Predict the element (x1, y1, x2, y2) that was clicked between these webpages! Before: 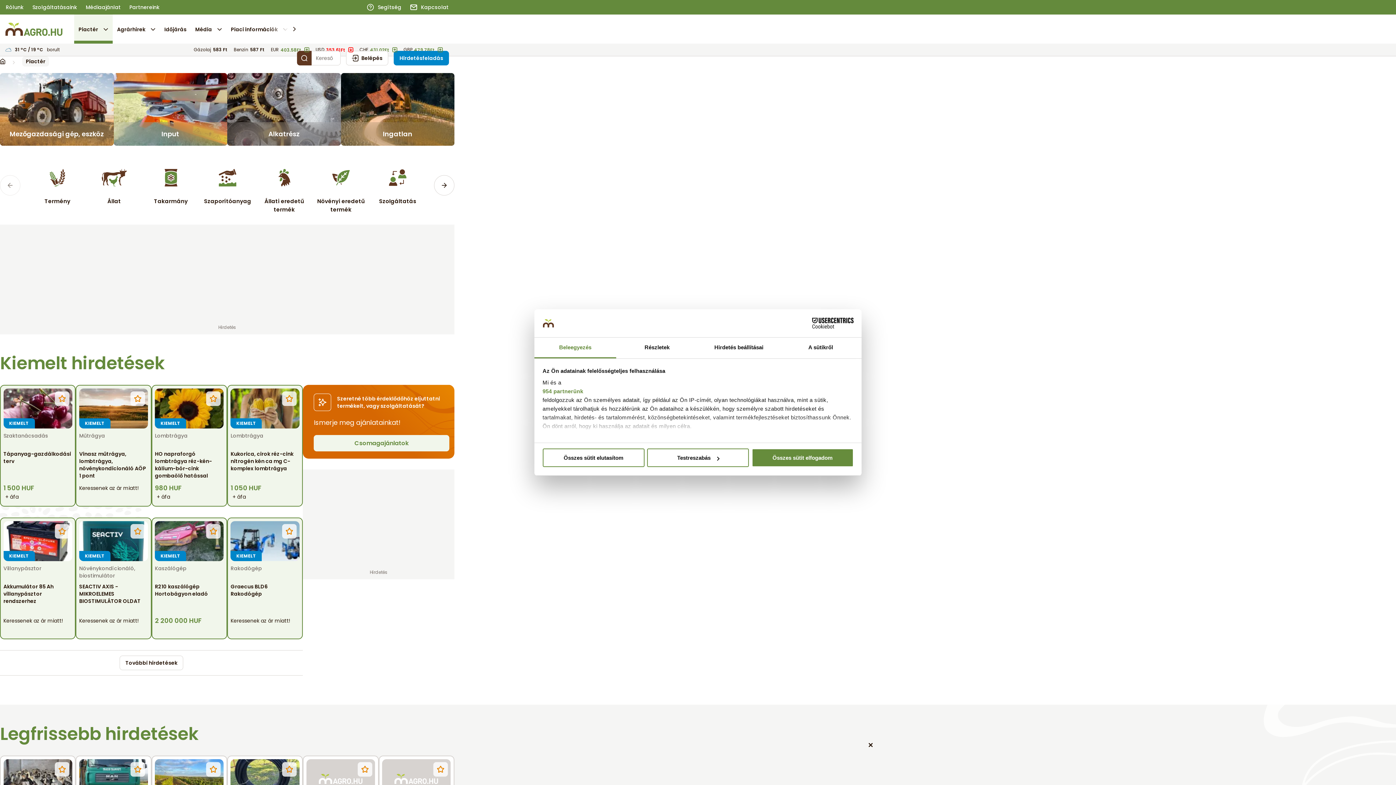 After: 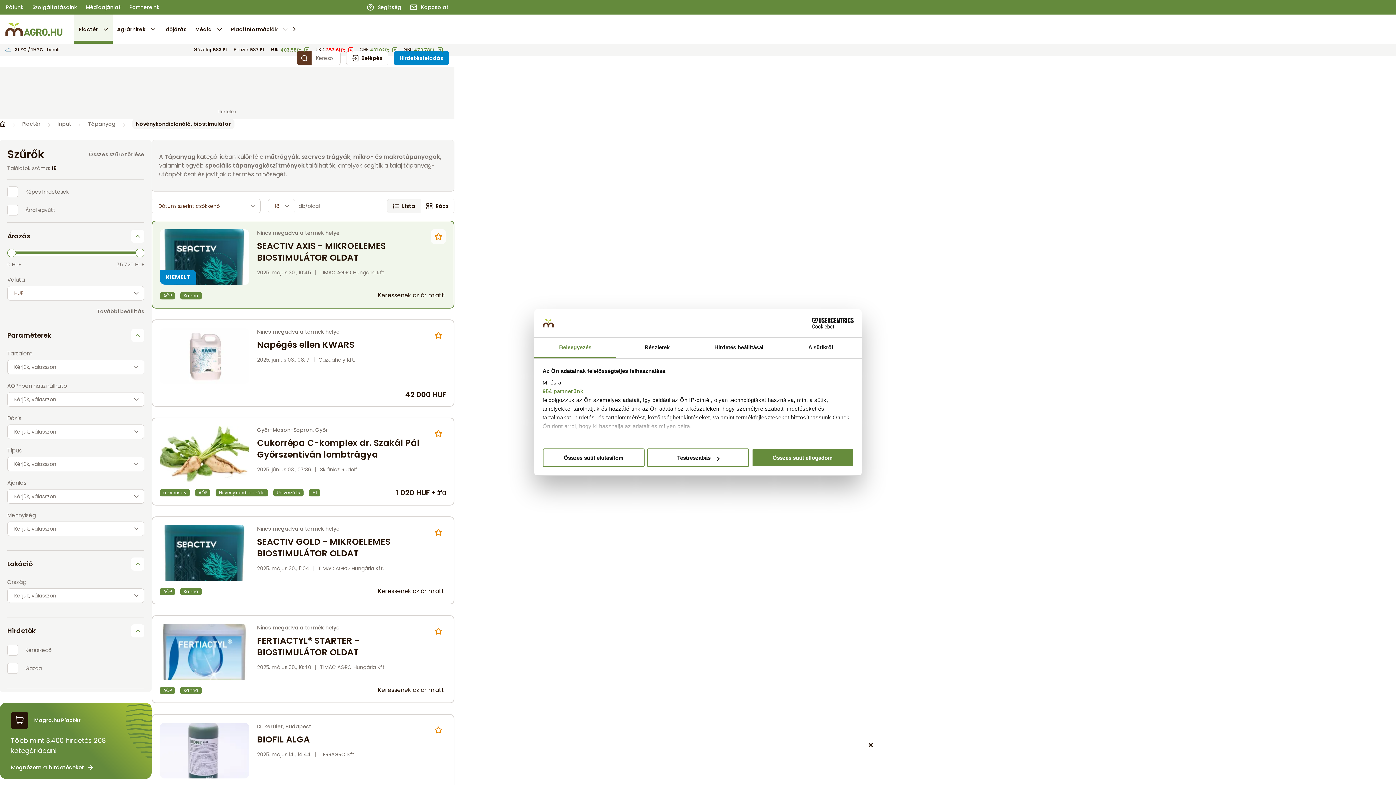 Action: bbox: (79, 422, 148, 436) label: Növénykondícionáló, biostimulátor